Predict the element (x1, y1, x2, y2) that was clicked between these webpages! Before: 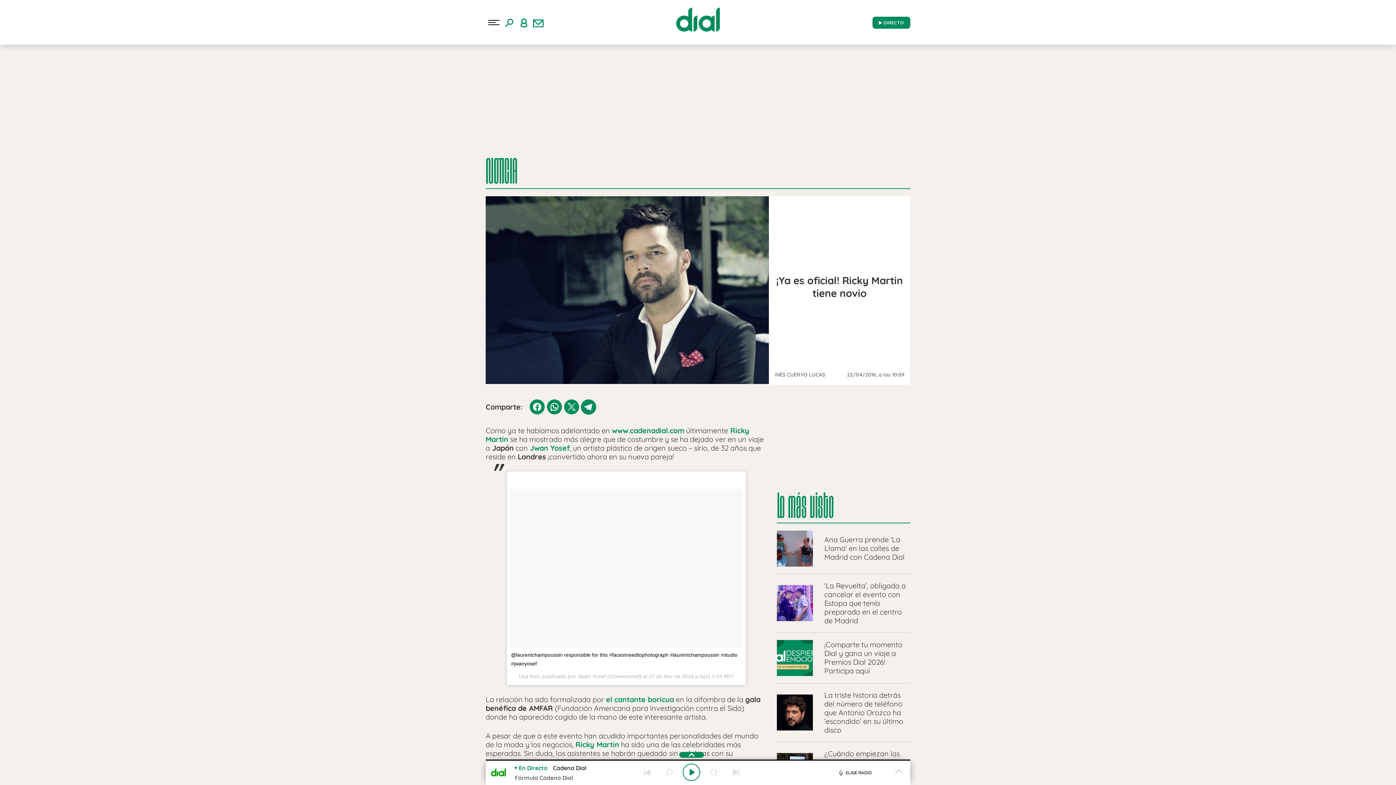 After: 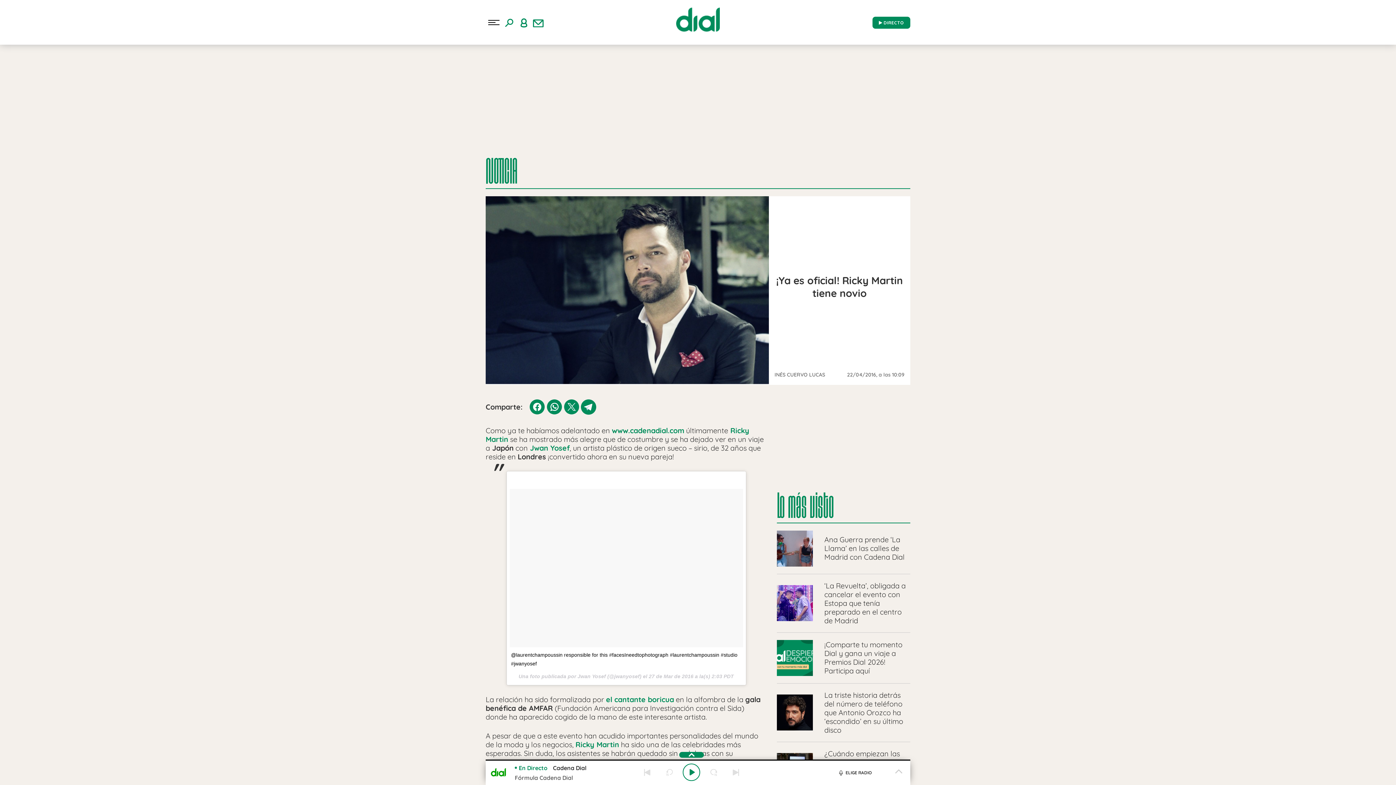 Action: bbox: (0, 155, 31, 164) label: Emisoras